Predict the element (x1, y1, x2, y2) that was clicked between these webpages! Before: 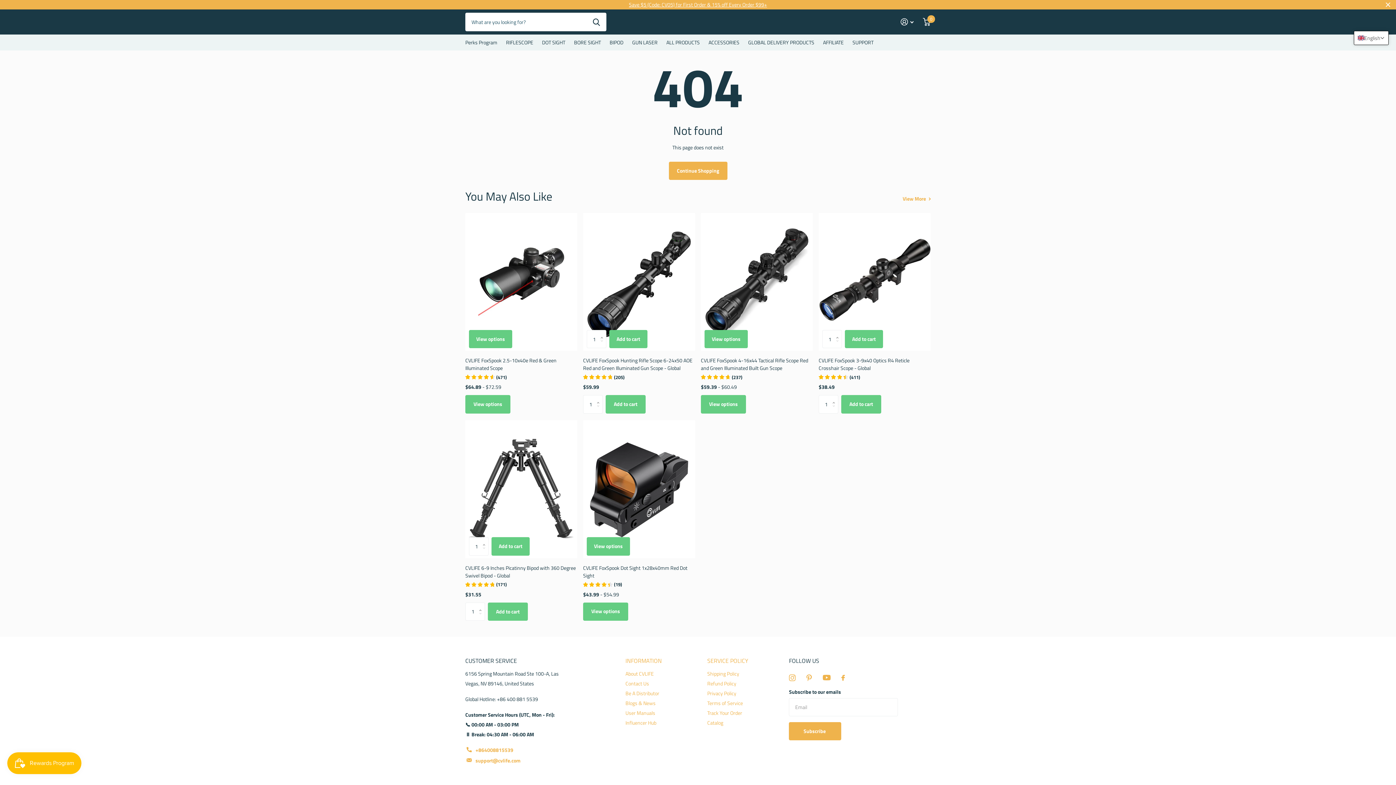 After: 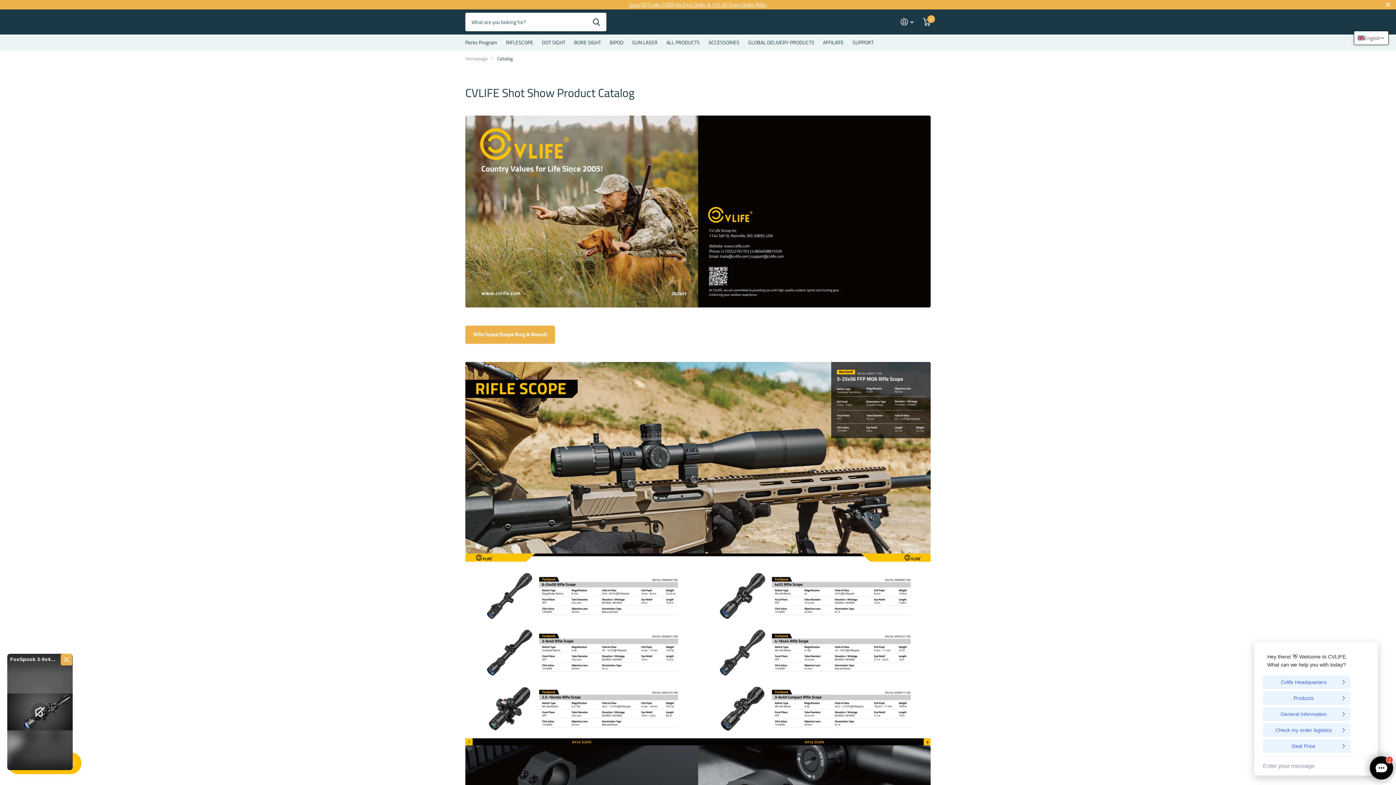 Action: label: Catalog bbox: (707, 719, 723, 726)